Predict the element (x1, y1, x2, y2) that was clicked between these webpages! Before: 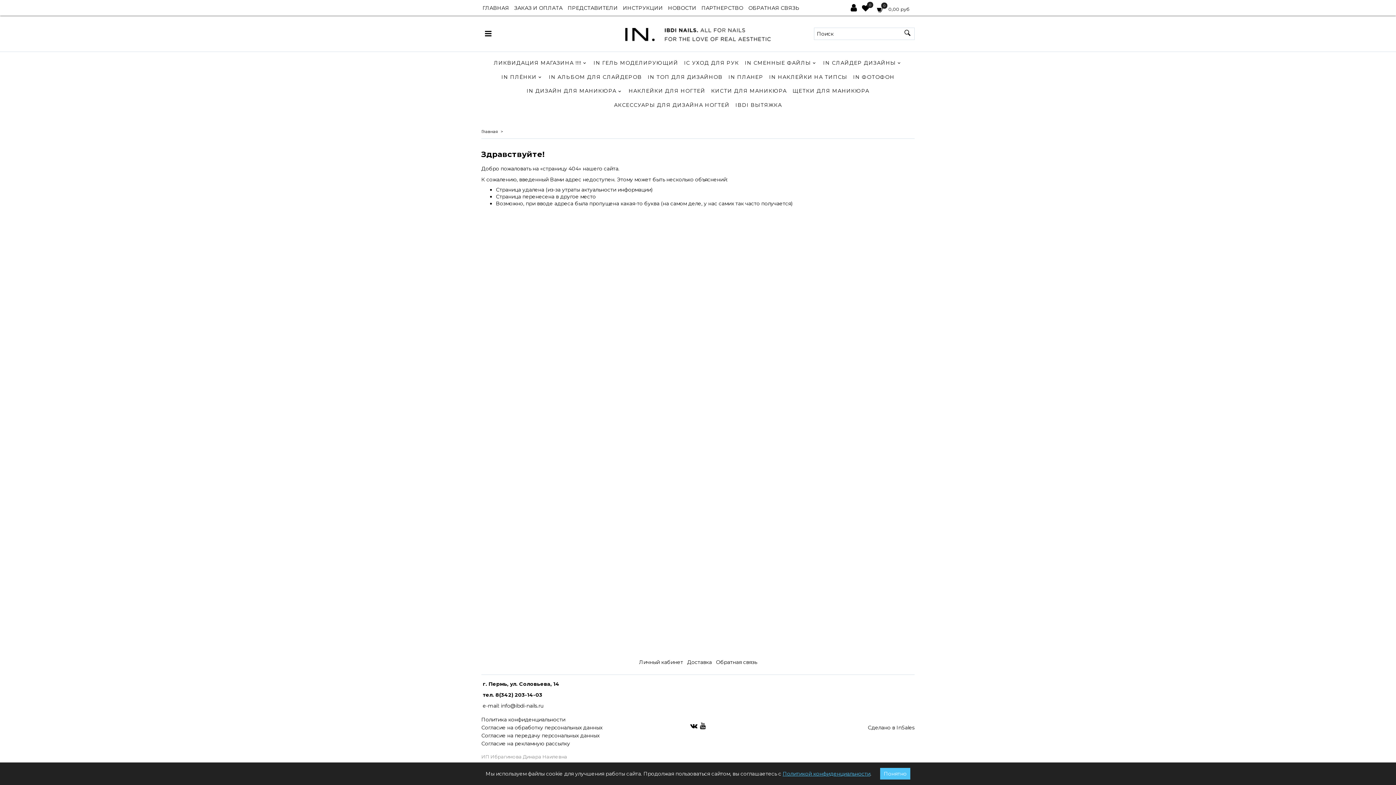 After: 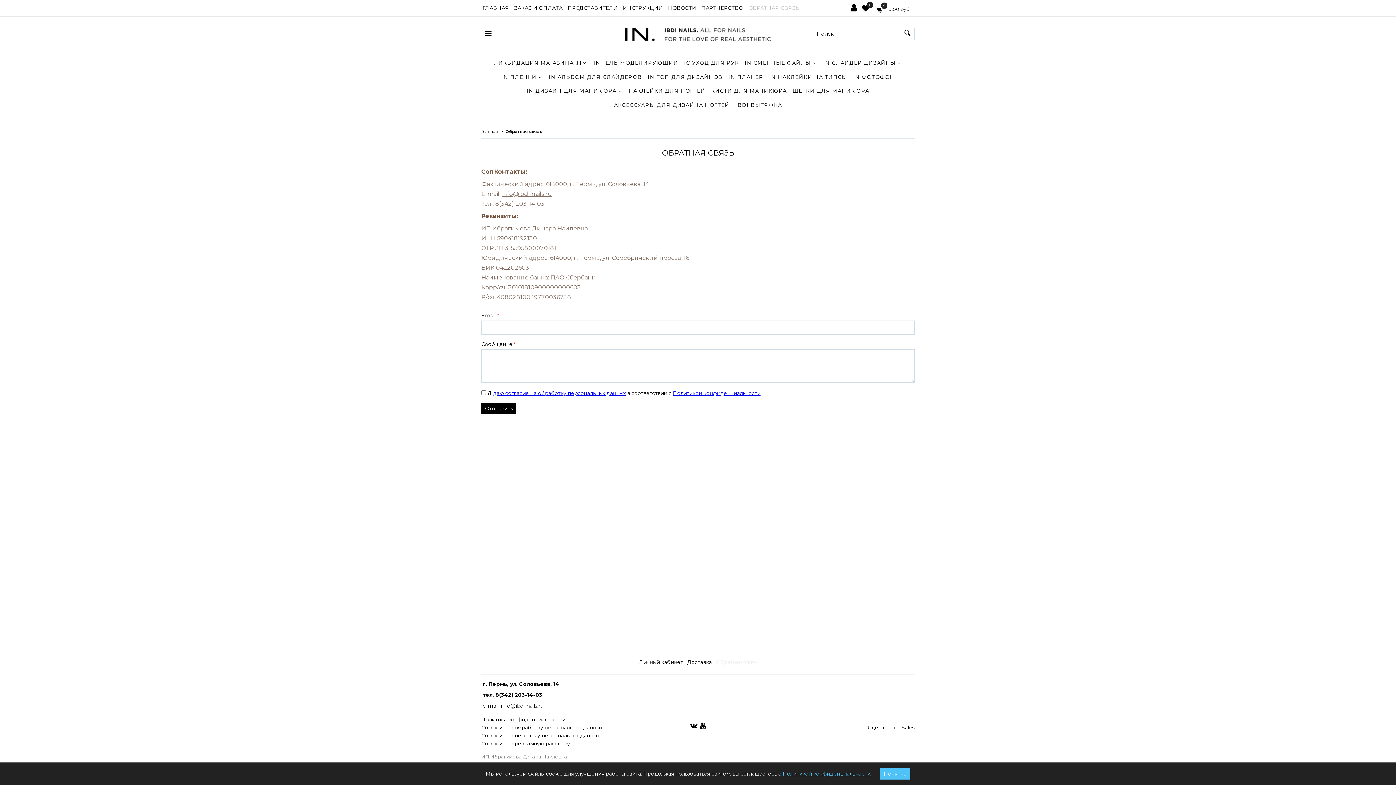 Action: label: ОБРАТНАЯ СВЯЗЬ bbox: (748, 1, 799, 14)